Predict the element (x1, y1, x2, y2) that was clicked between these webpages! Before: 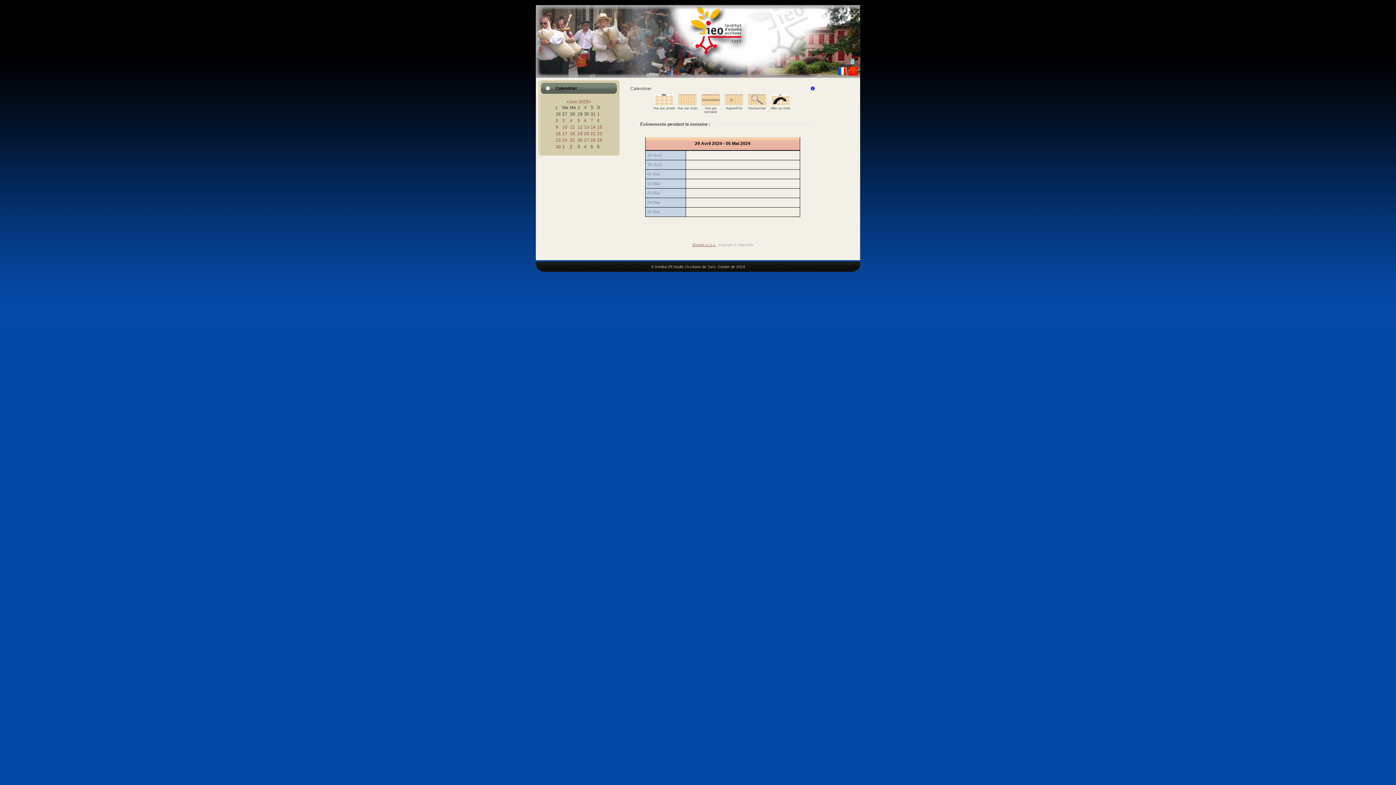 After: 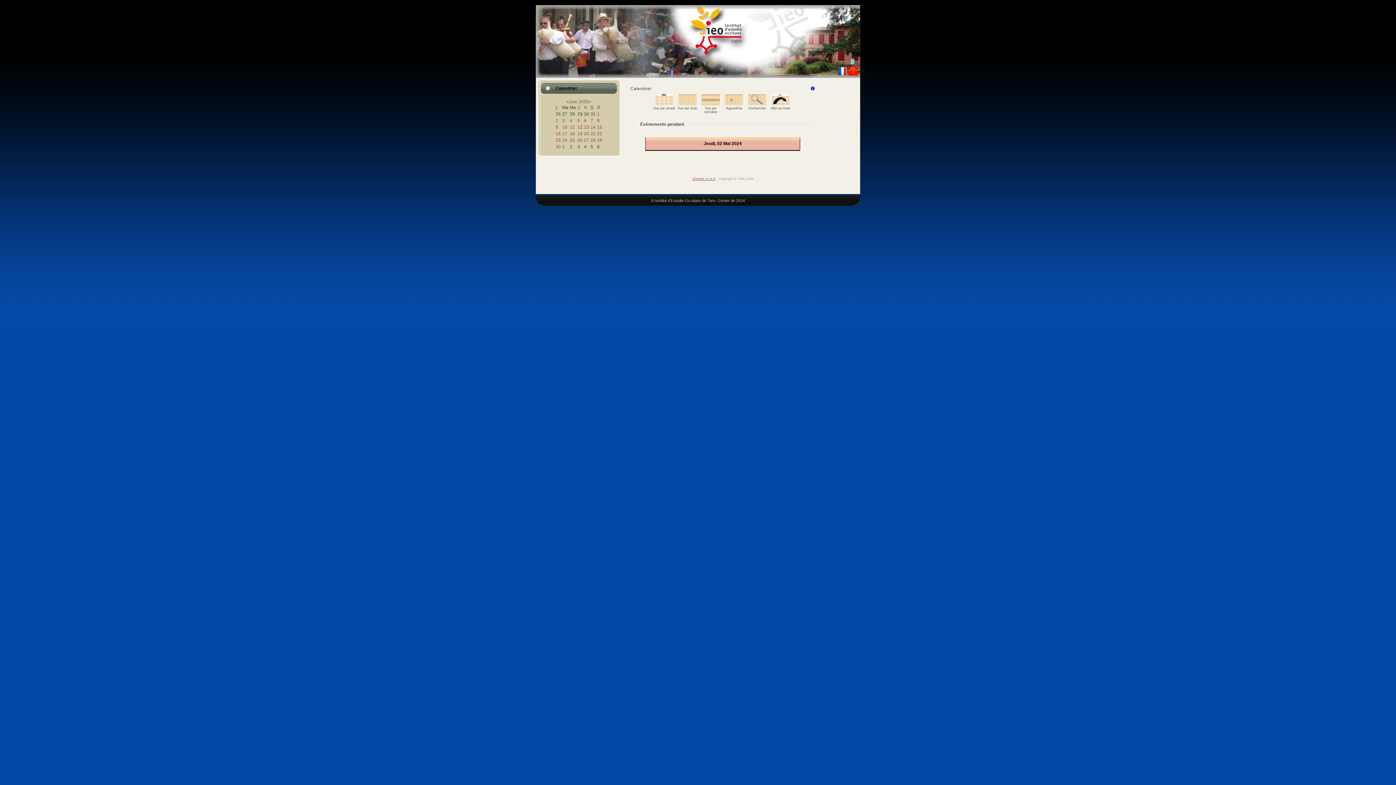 Action: label: 02 Mai bbox: (647, 181, 660, 186)